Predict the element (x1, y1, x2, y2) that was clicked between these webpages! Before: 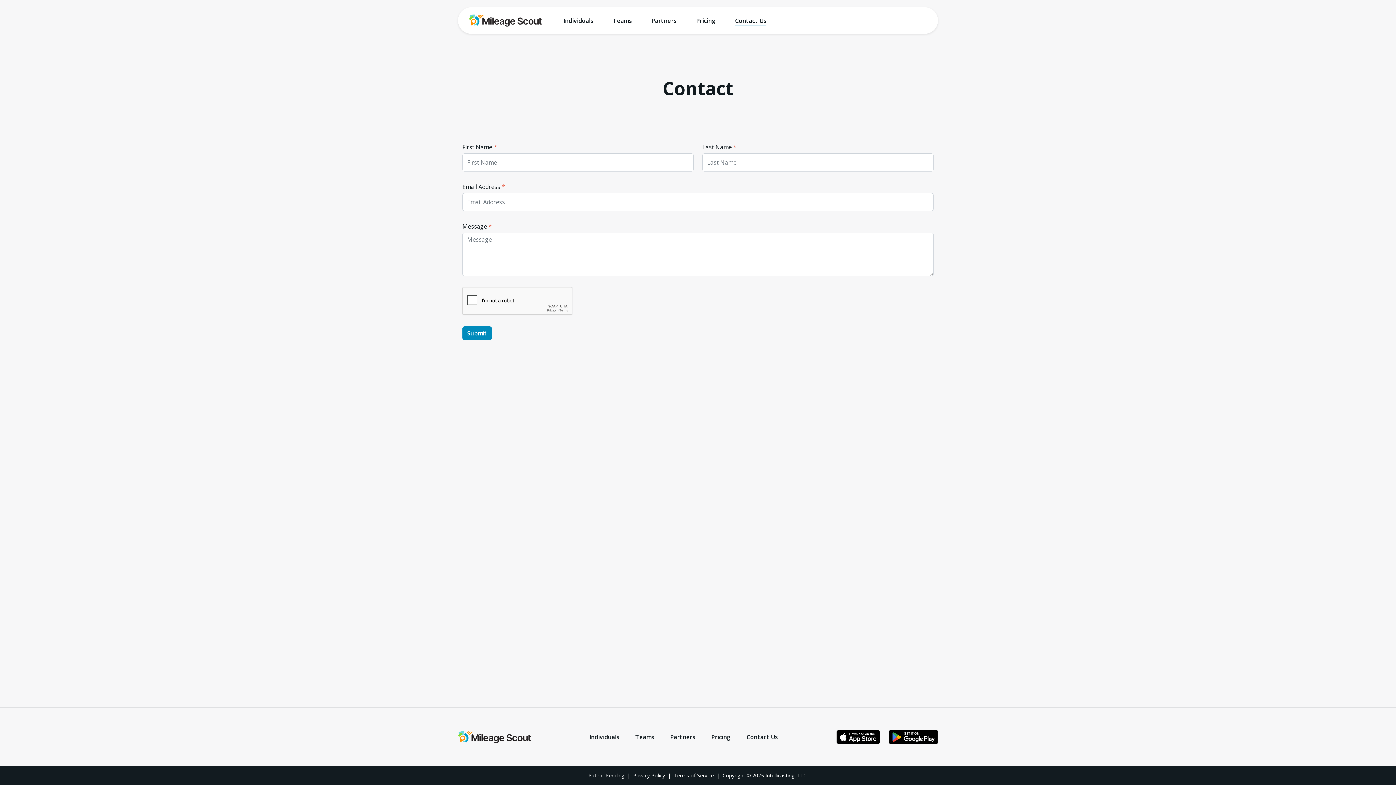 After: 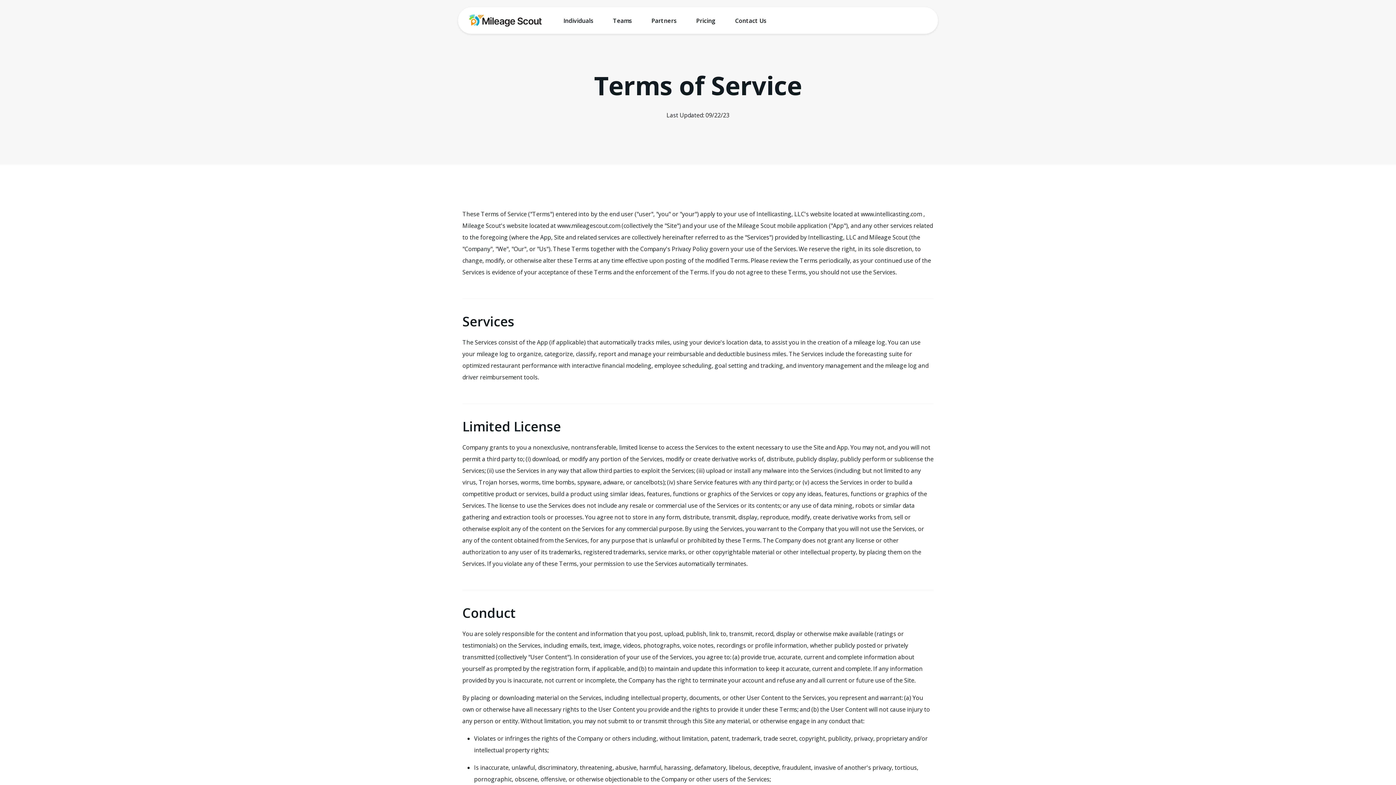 Action: bbox: (674, 772, 714, 779) label: Terms of Service